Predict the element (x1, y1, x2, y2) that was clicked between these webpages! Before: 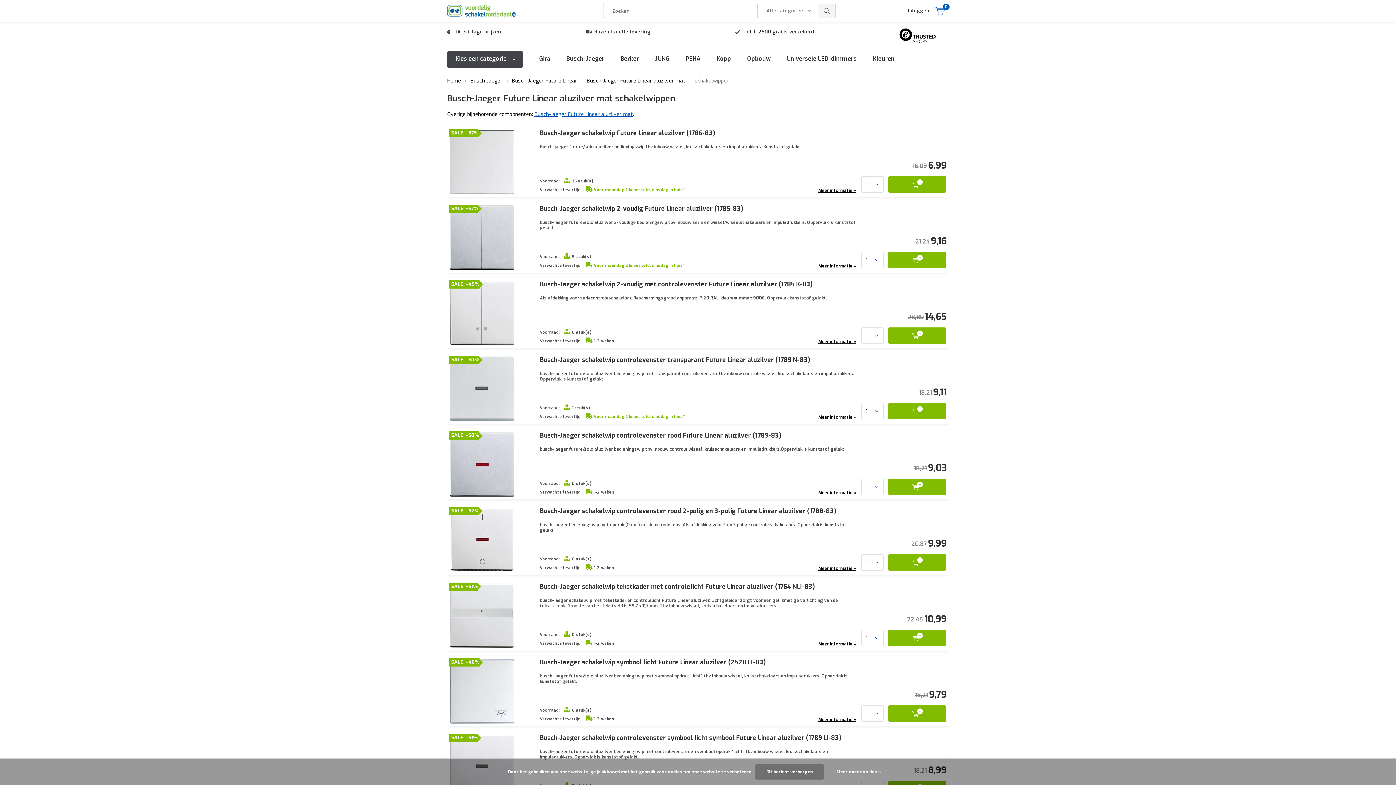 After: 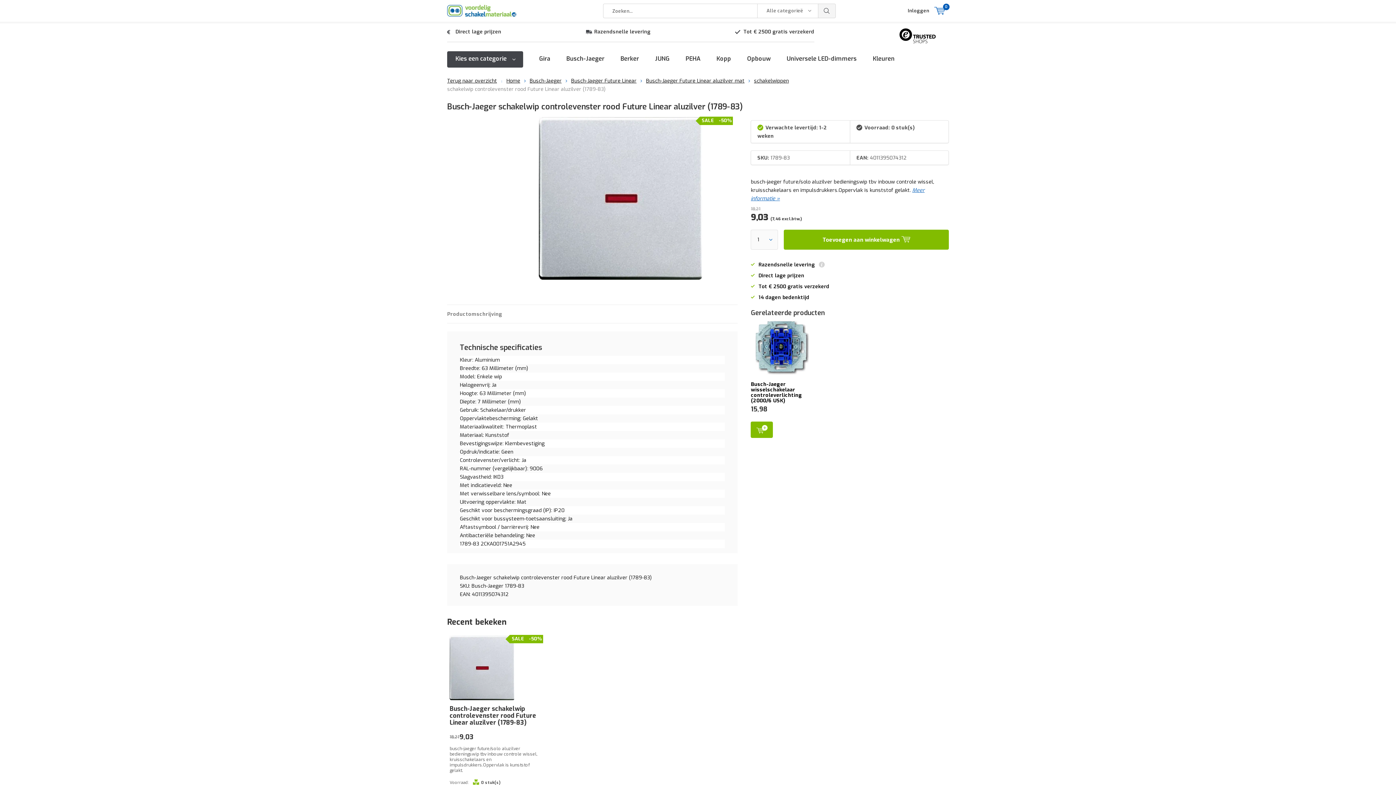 Action: bbox: (449, 461, 514, 467)